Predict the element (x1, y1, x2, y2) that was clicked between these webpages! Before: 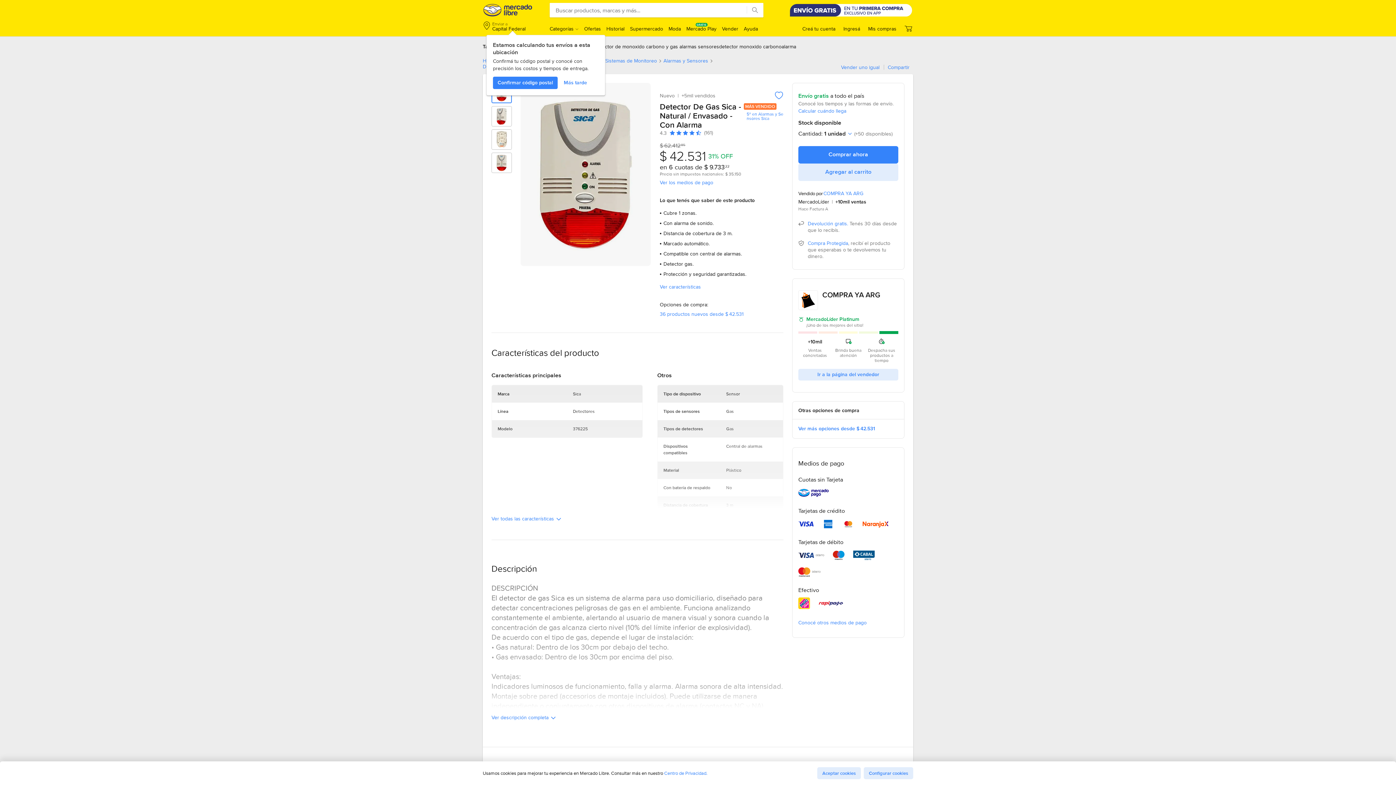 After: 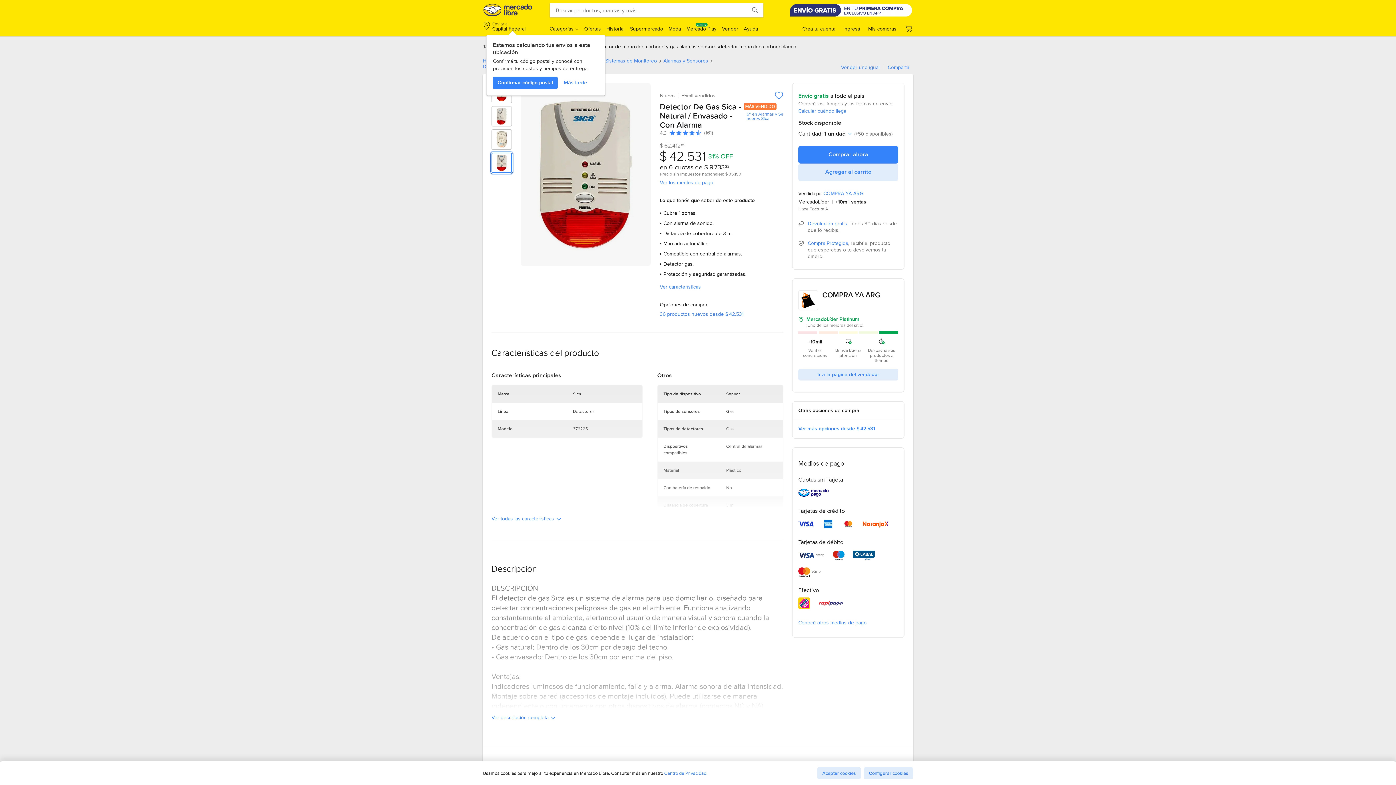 Action: label: Imagen 4 de 4 de Detector De Gas Sica - Natural / Envasado - Con Alarma bbox: (492, 153, 511, 172)